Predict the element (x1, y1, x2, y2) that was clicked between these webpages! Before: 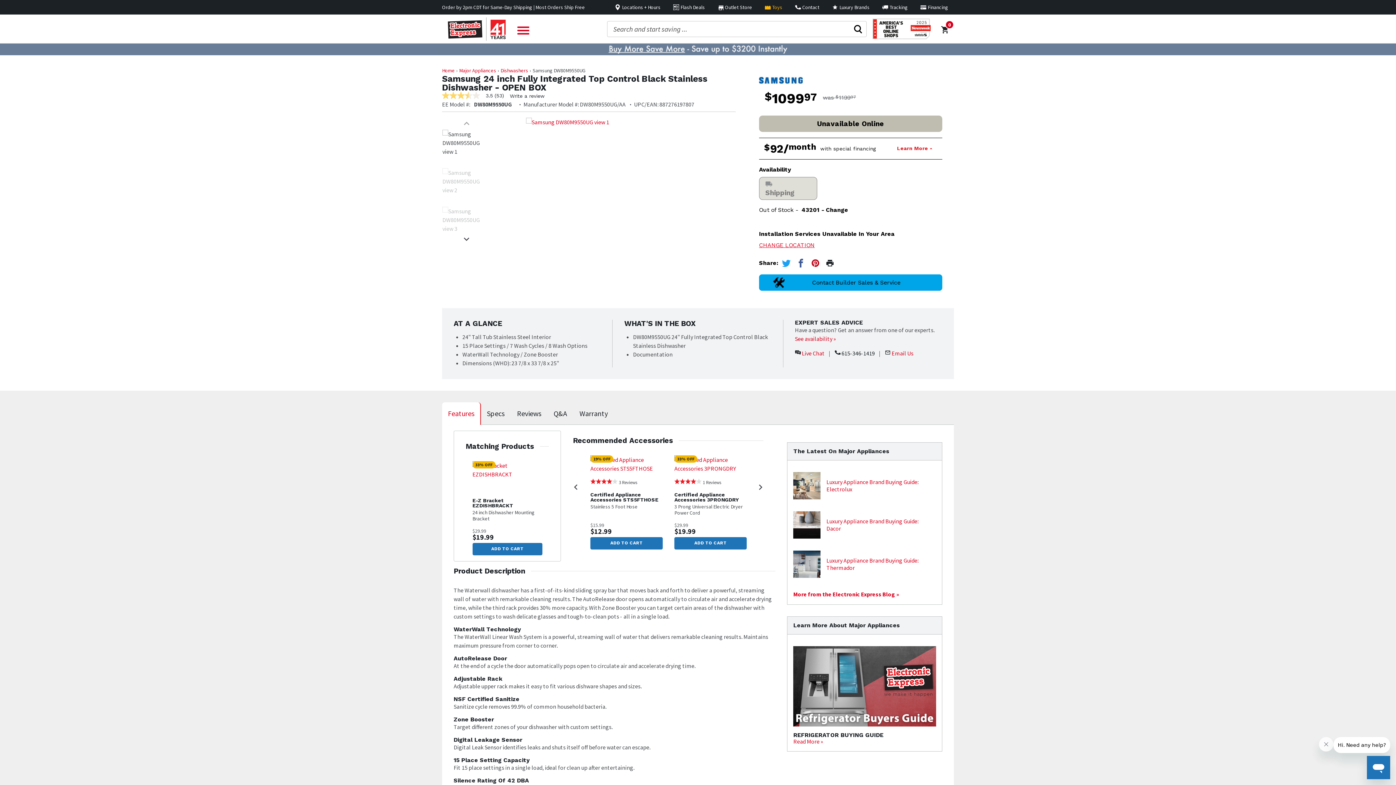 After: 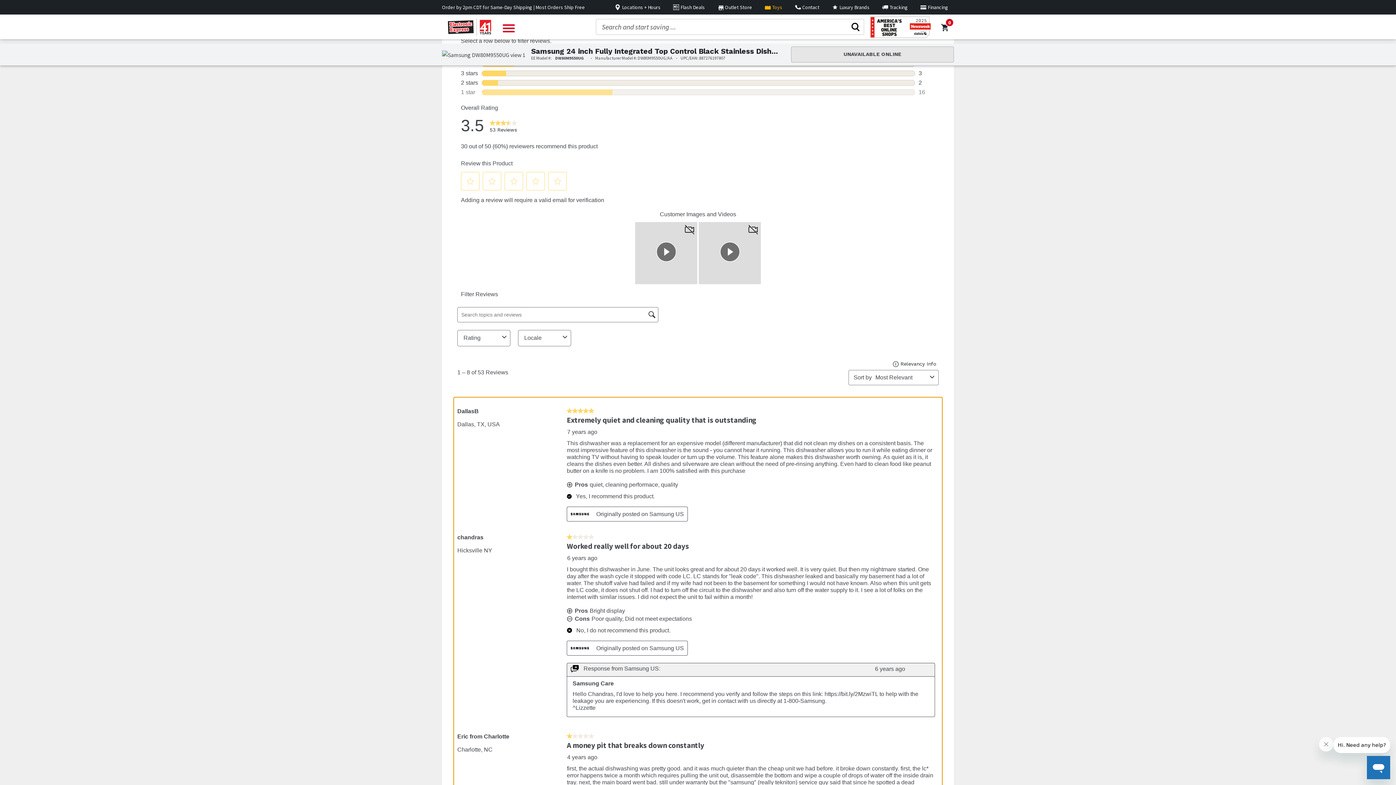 Action: bbox: (442, 92, 509, 99) label: 3.5 out of 5 stars, average rating value. Read 53 Reviews. Same page link.
3.5
 
(53)